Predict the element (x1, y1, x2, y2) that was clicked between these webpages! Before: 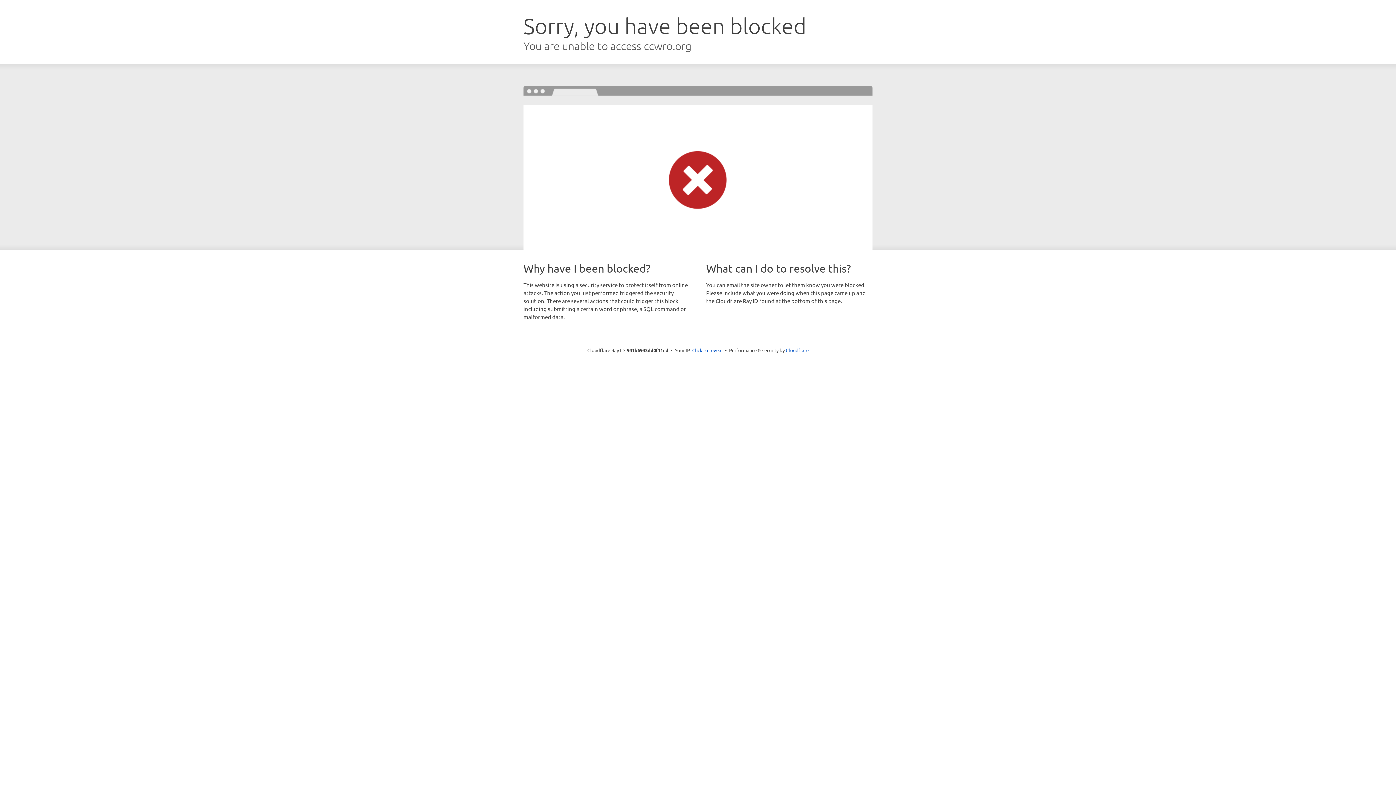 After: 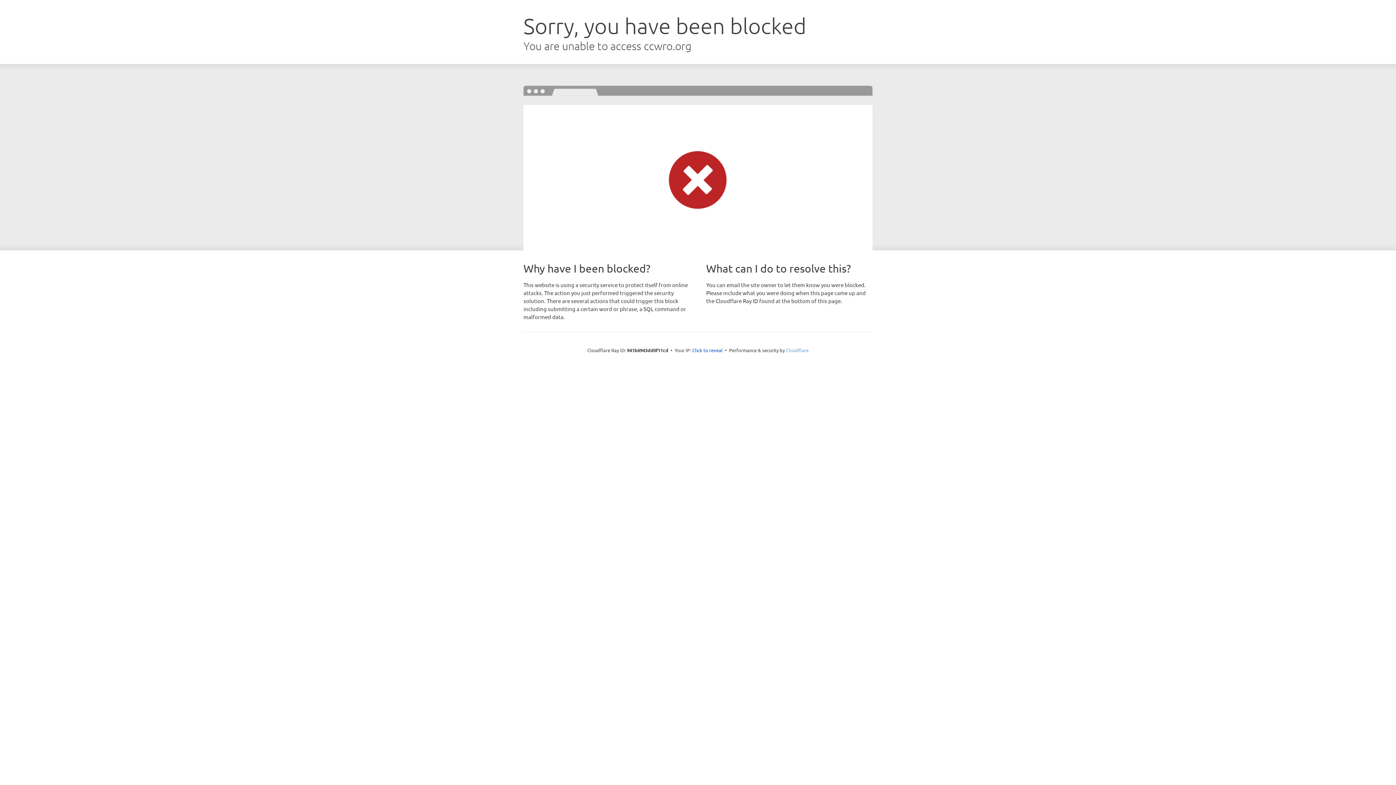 Action: bbox: (786, 347, 808, 353) label: Cloudflare